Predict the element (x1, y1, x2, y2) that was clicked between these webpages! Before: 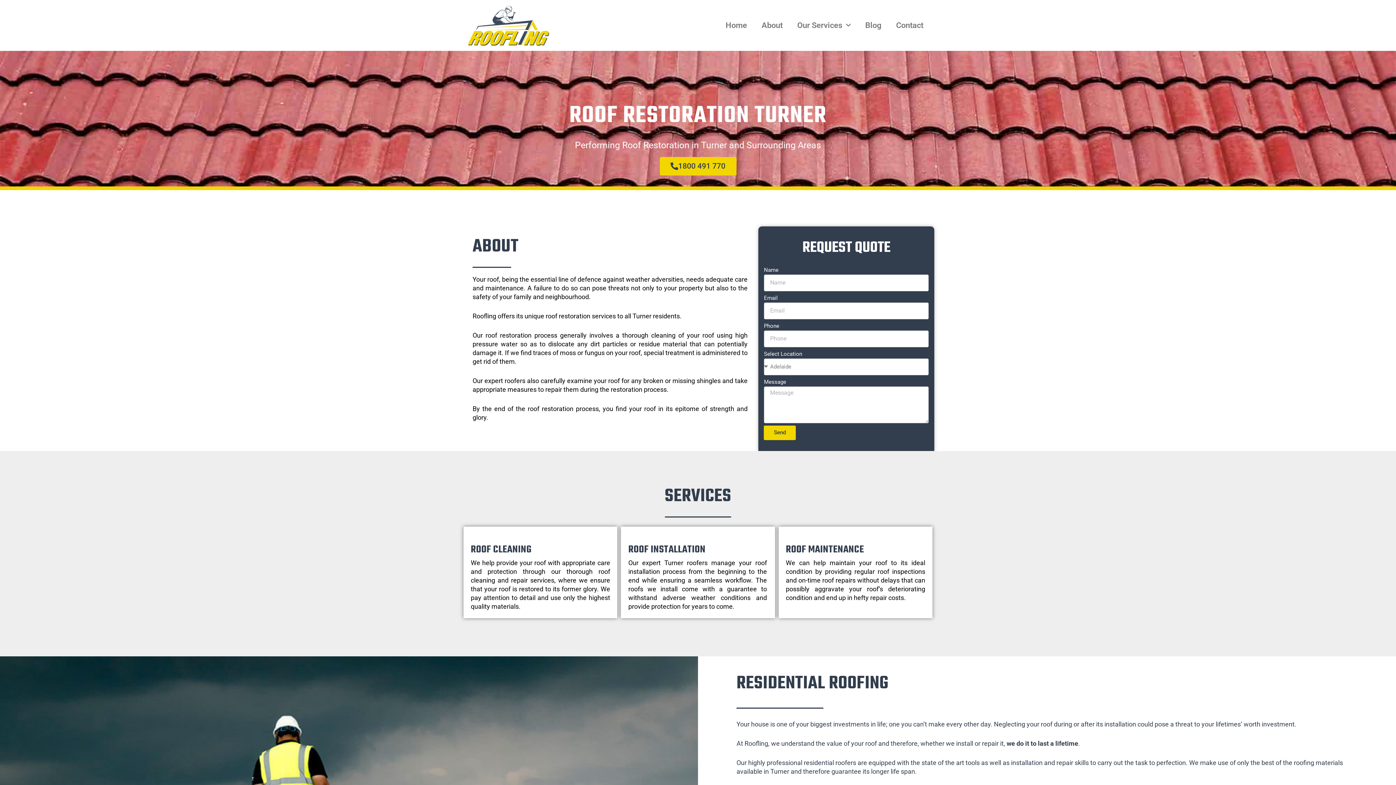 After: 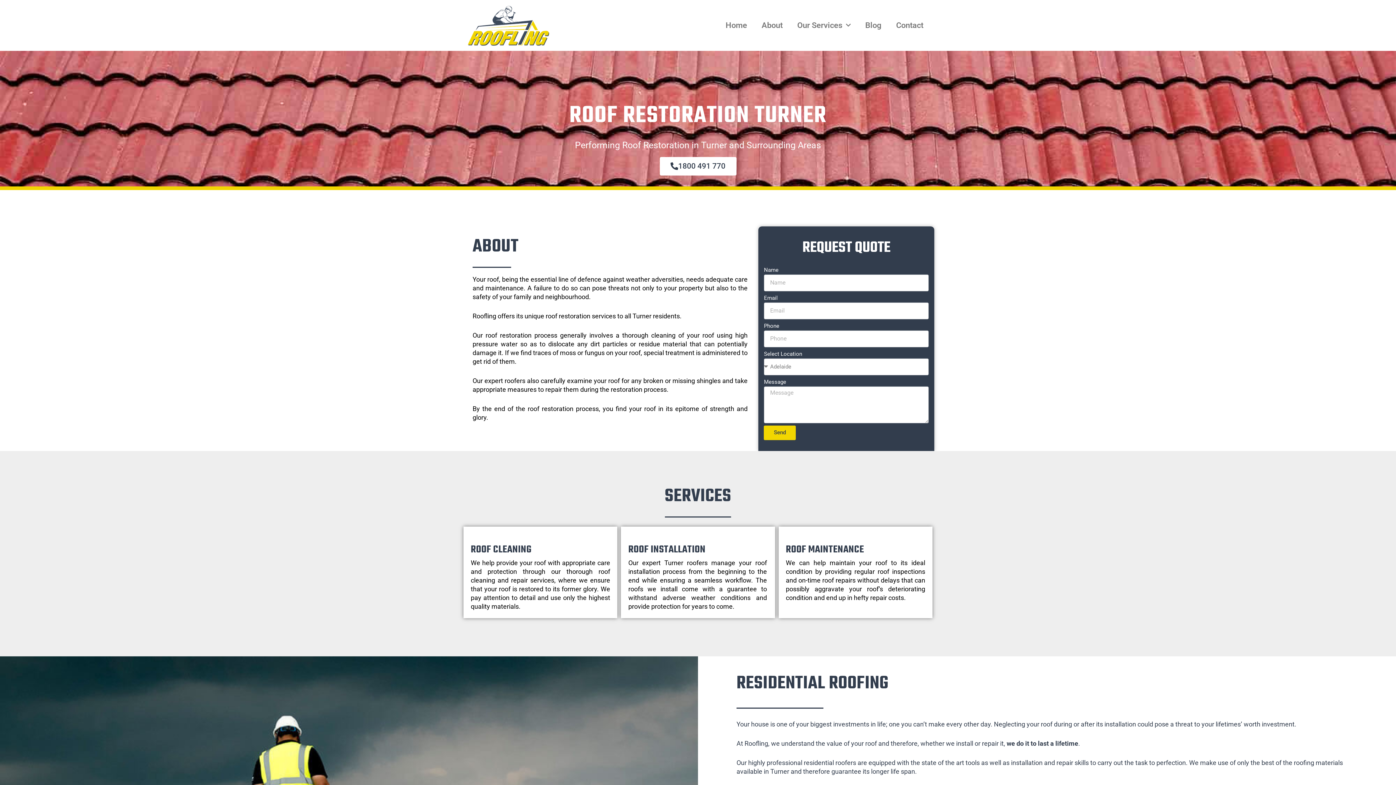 Action: label: 1800 491 770 bbox: (659, 157, 736, 175)